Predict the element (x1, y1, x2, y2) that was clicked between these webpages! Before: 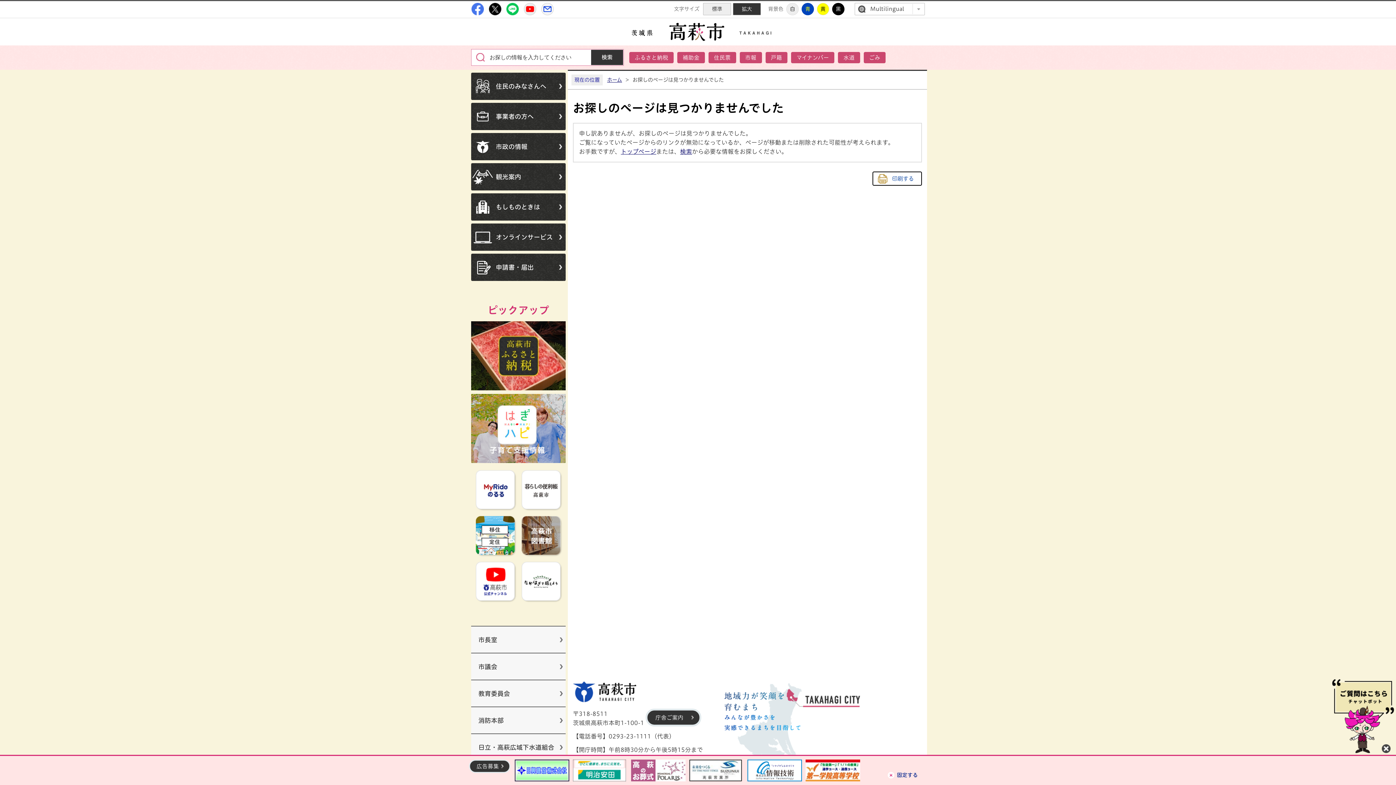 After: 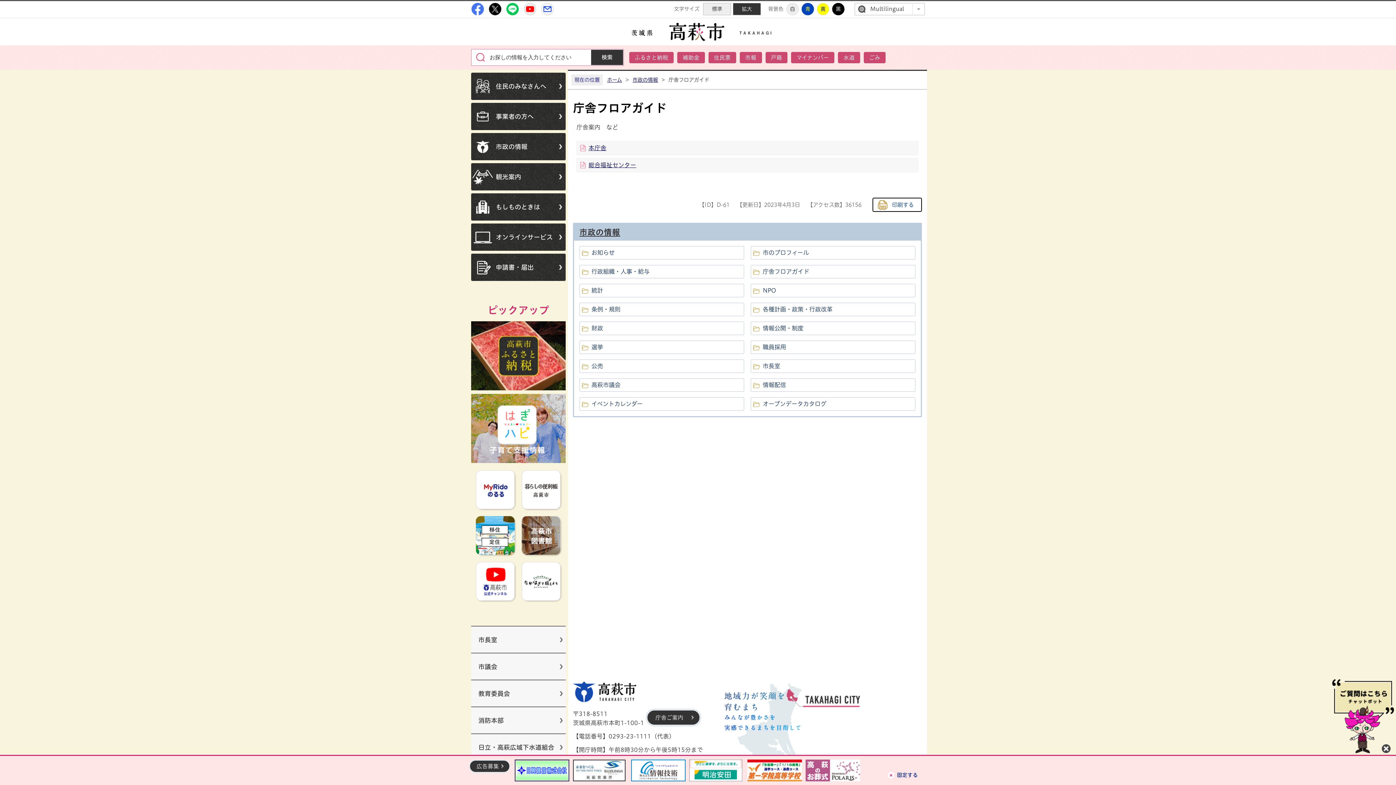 Action: label: 庁舎ご案内 bbox: (645, 709, 701, 726)